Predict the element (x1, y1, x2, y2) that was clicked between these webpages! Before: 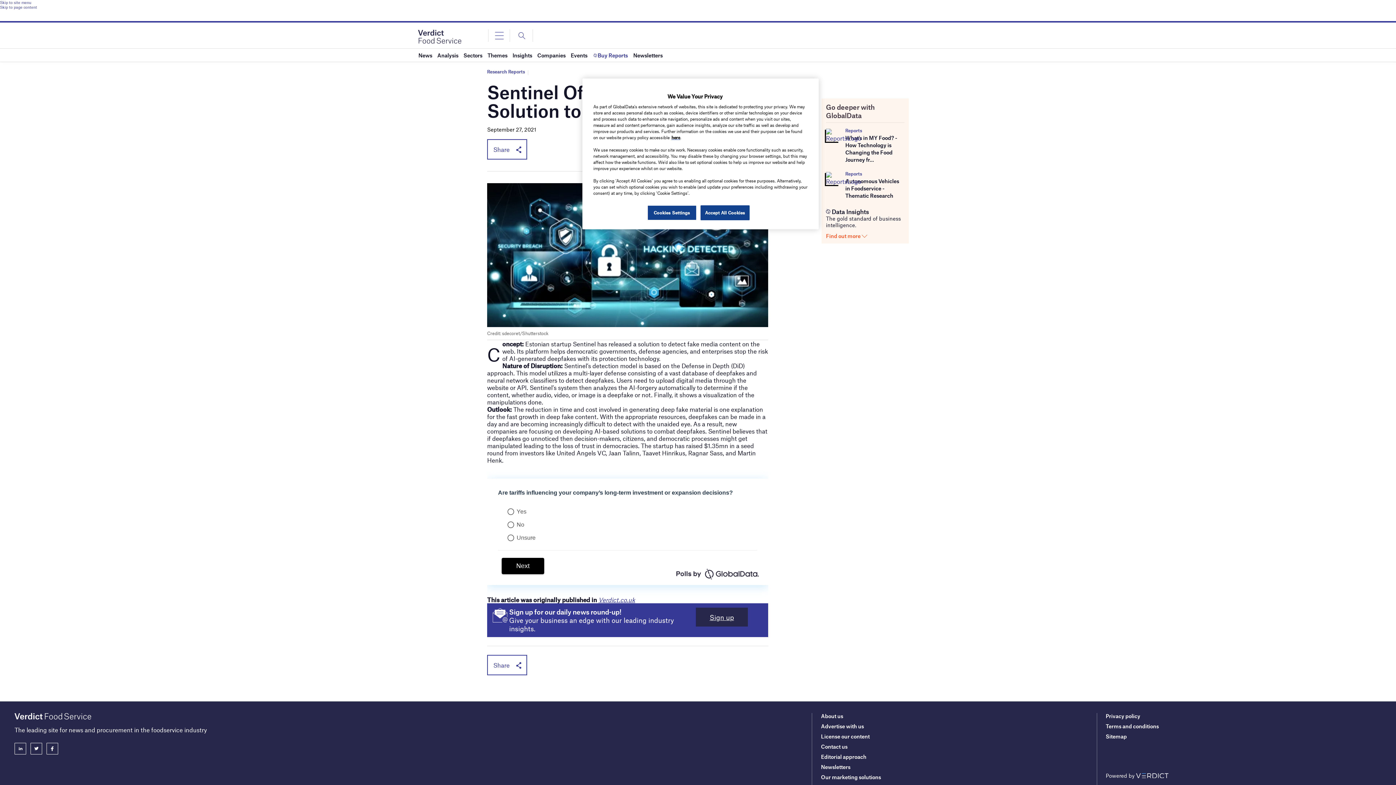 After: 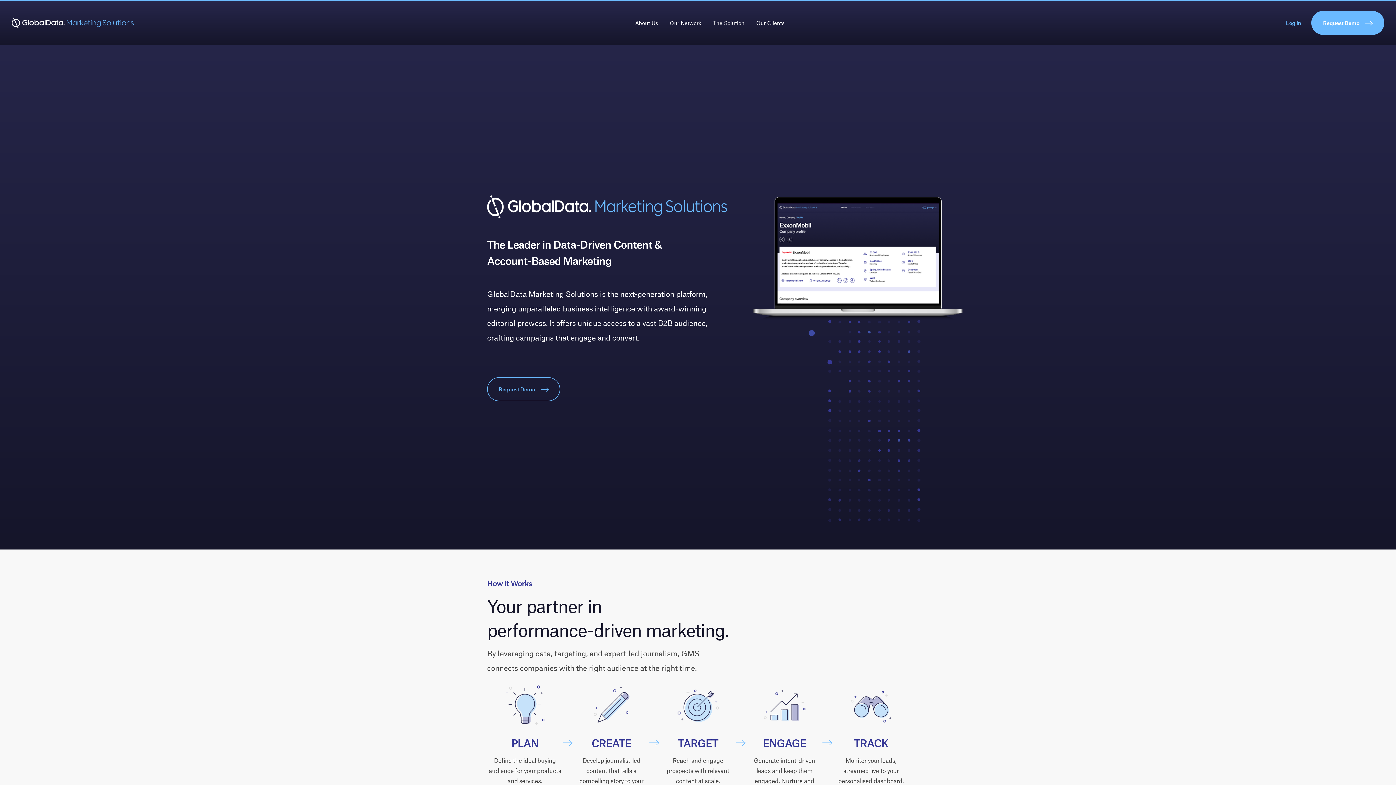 Action: bbox: (821, 774, 881, 780) label: Our marketing solutions